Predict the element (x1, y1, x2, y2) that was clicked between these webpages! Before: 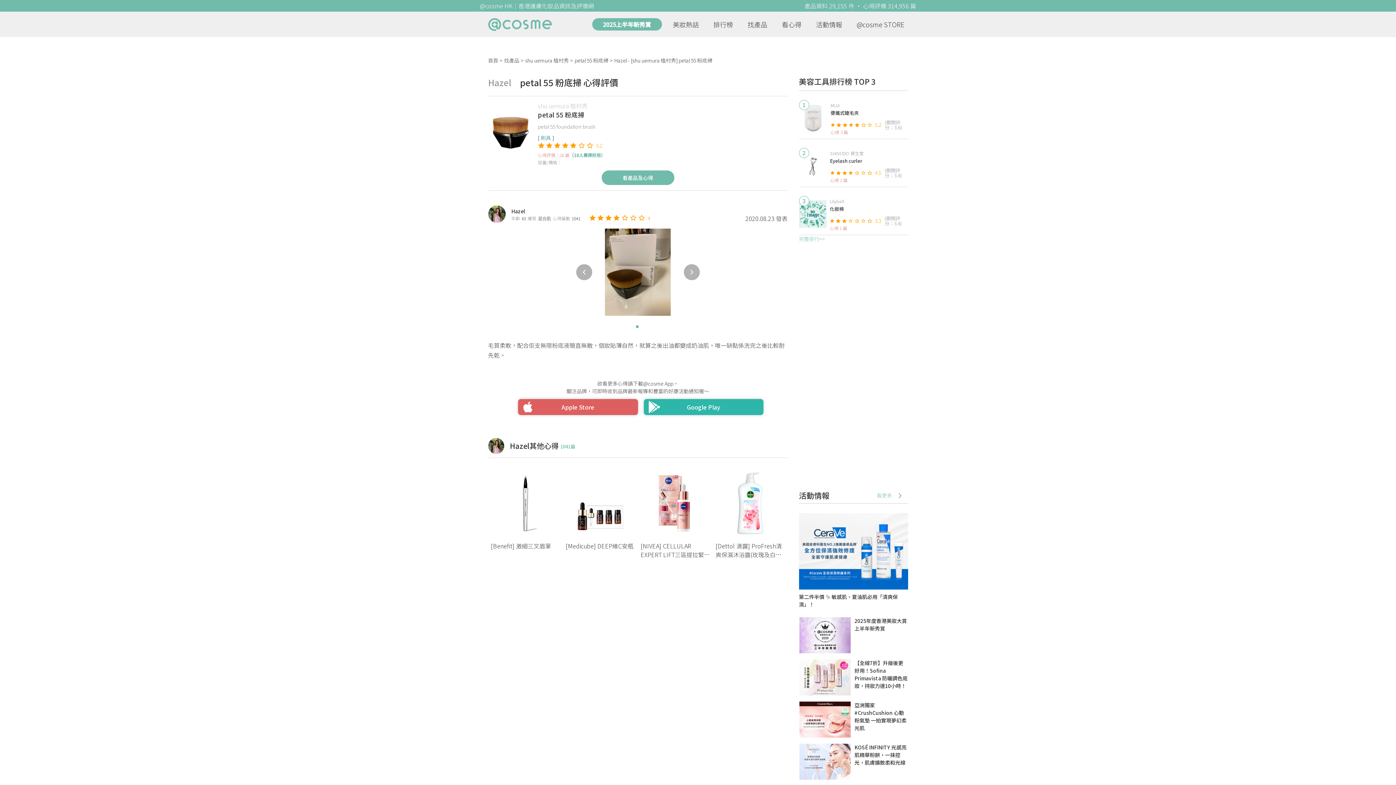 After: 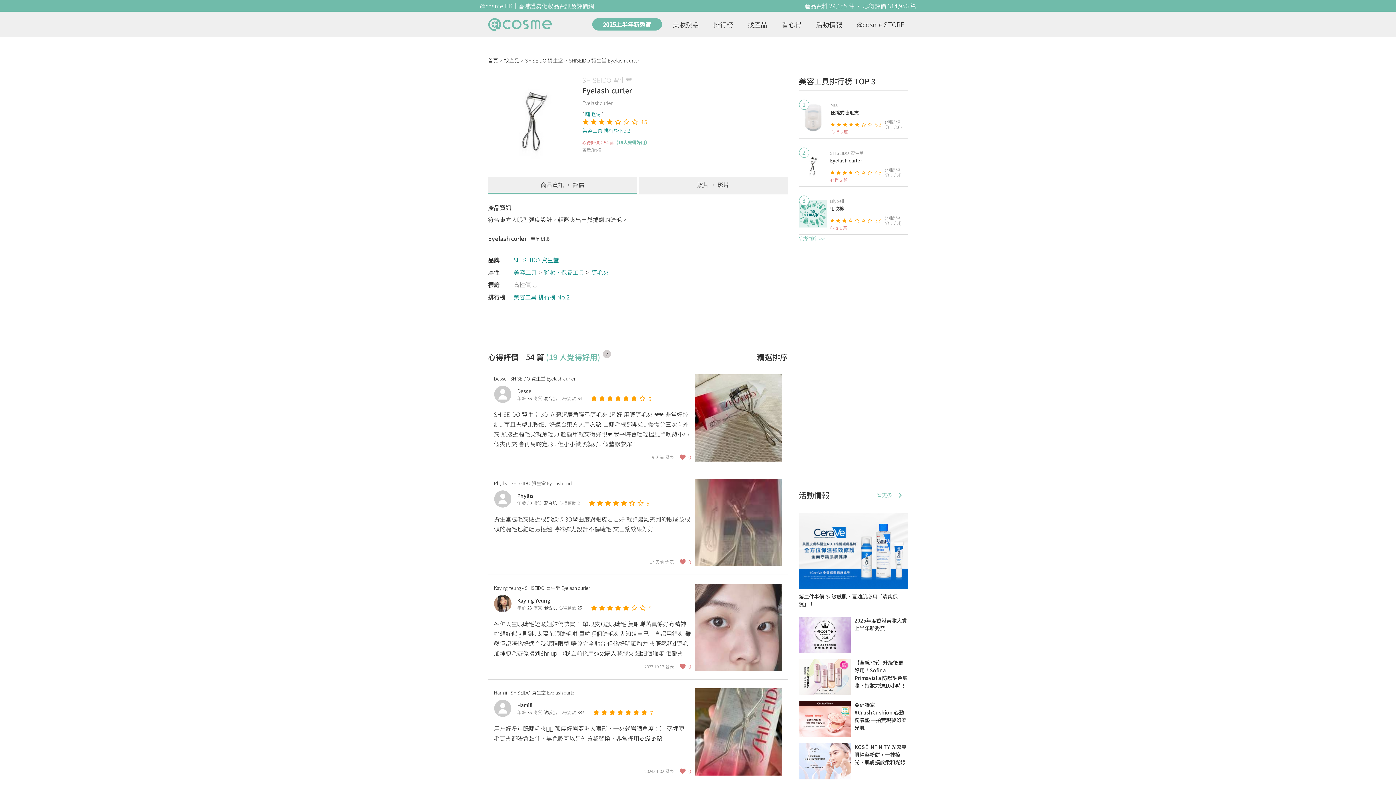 Action: bbox: (830, 157, 908, 164) label: Eyelash curler